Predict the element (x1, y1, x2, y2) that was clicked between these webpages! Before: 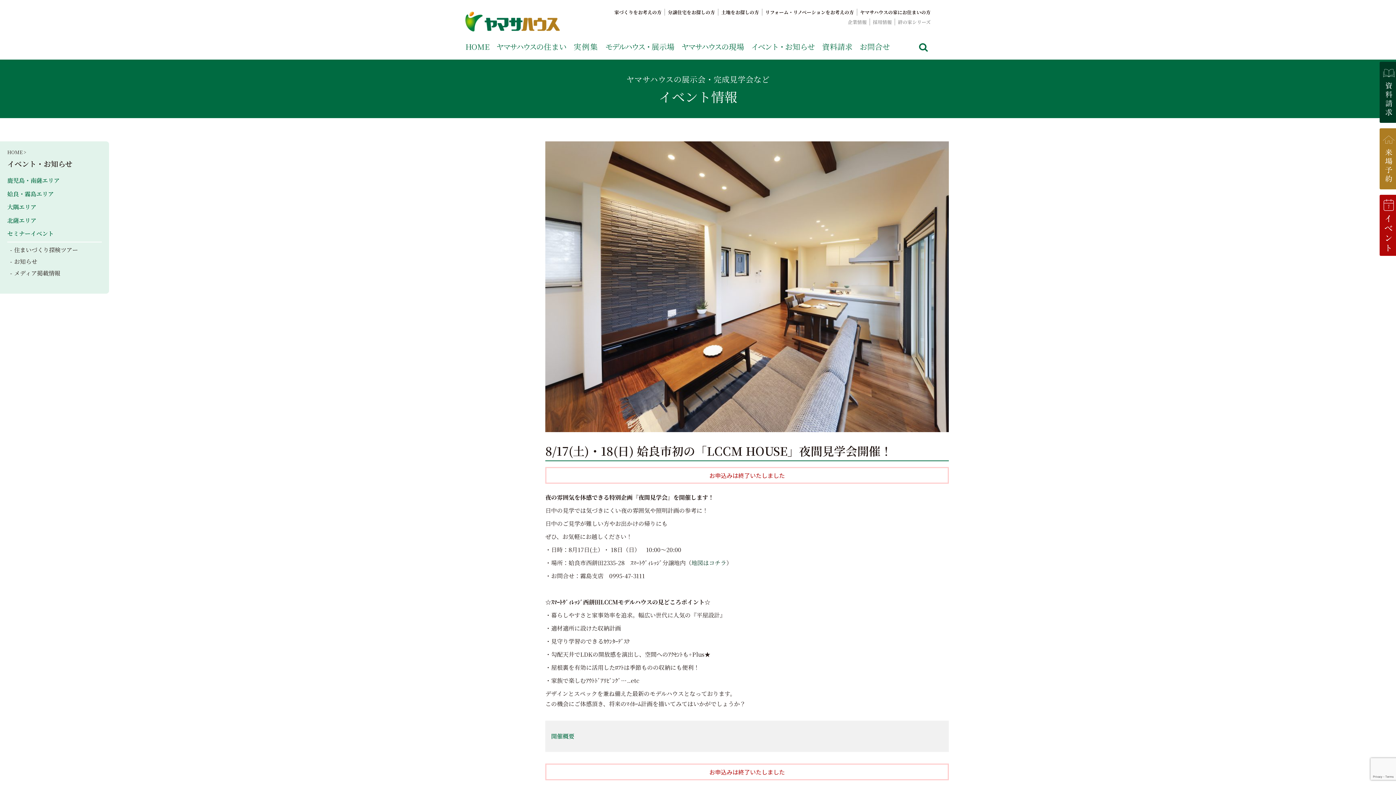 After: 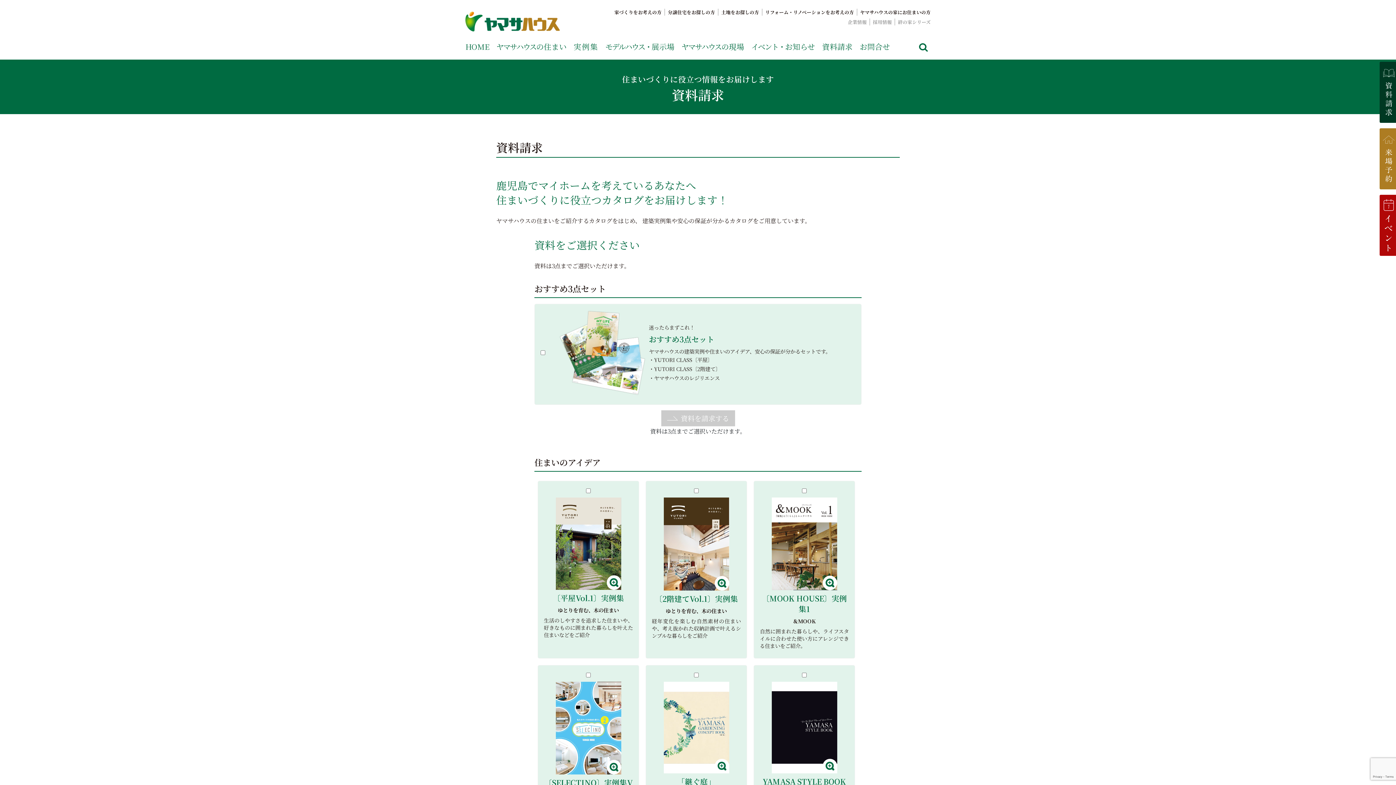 Action: label: 資料請求

鹿児島の家づくりをサポートする情報をお届けします bbox: (1380, 61, 1396, 122)